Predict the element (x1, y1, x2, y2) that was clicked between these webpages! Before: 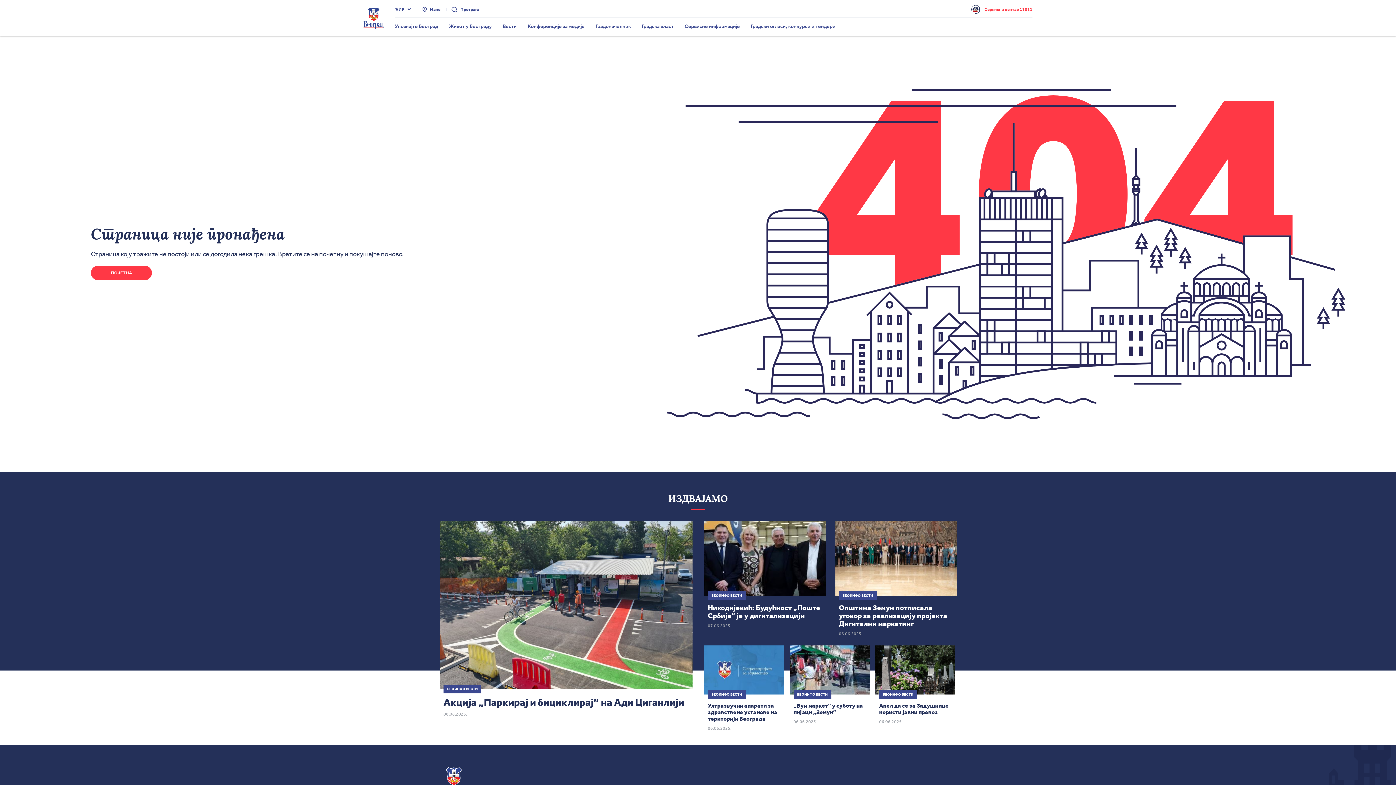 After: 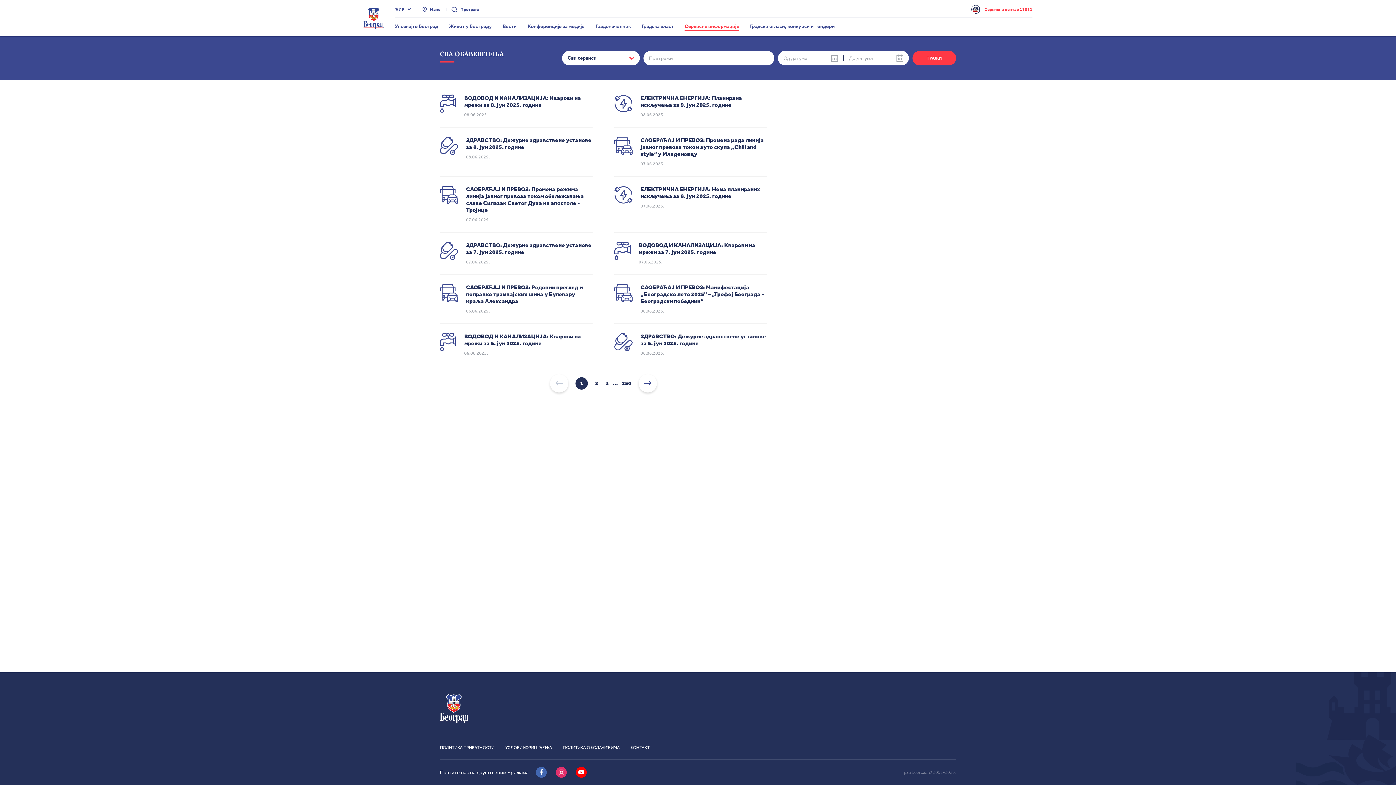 Action: bbox: (684, 23, 740, 29) label: Сервисне информације